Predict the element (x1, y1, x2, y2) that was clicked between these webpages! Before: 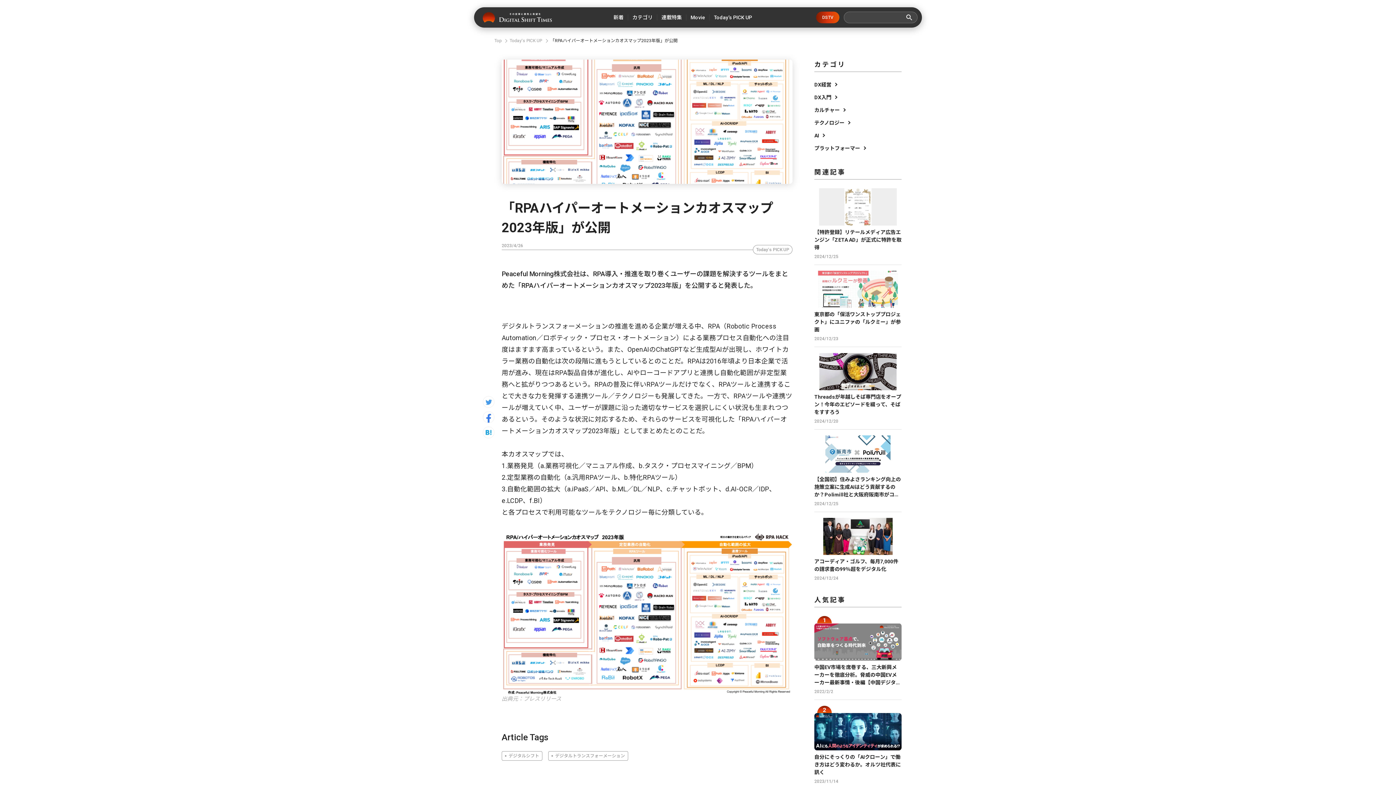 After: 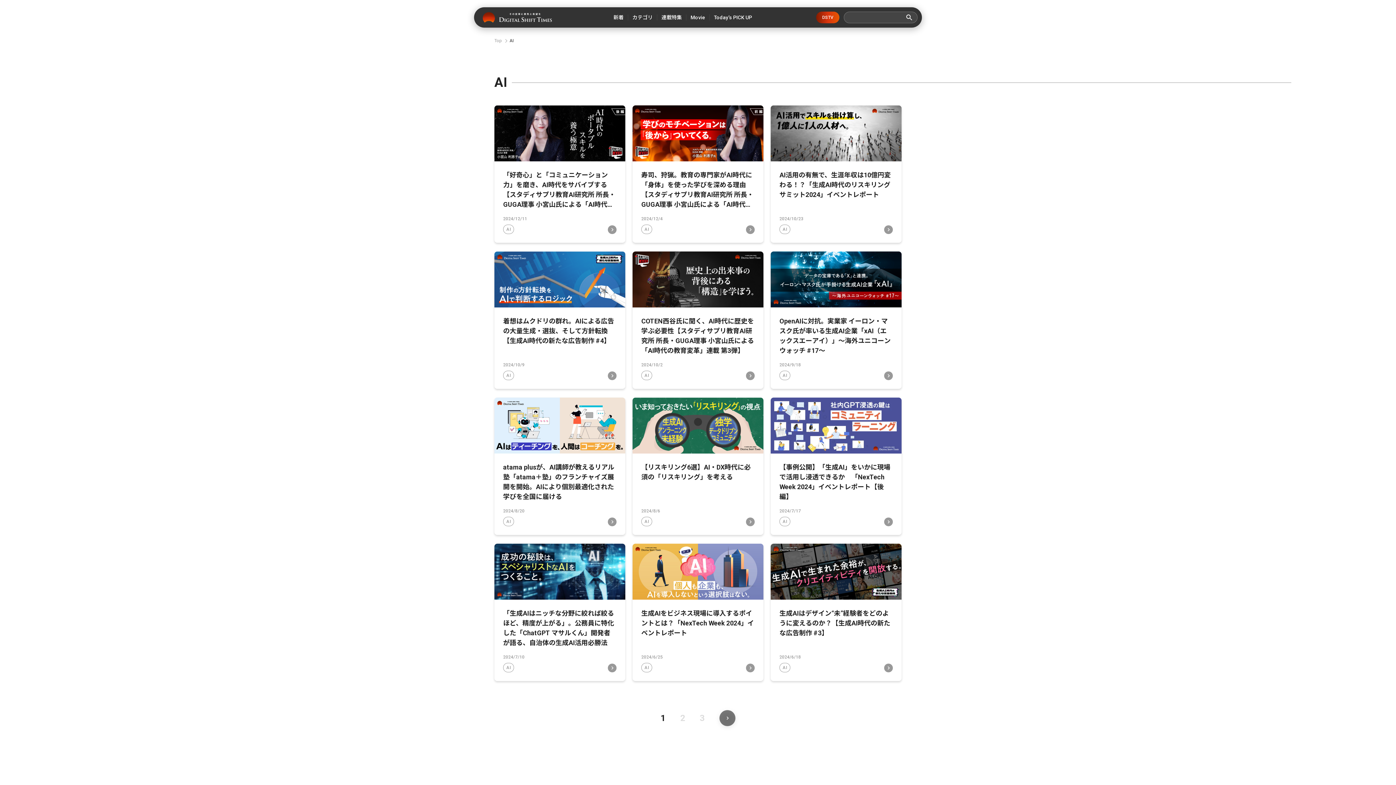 Action: bbox: (814, 131, 901, 140) label: AI